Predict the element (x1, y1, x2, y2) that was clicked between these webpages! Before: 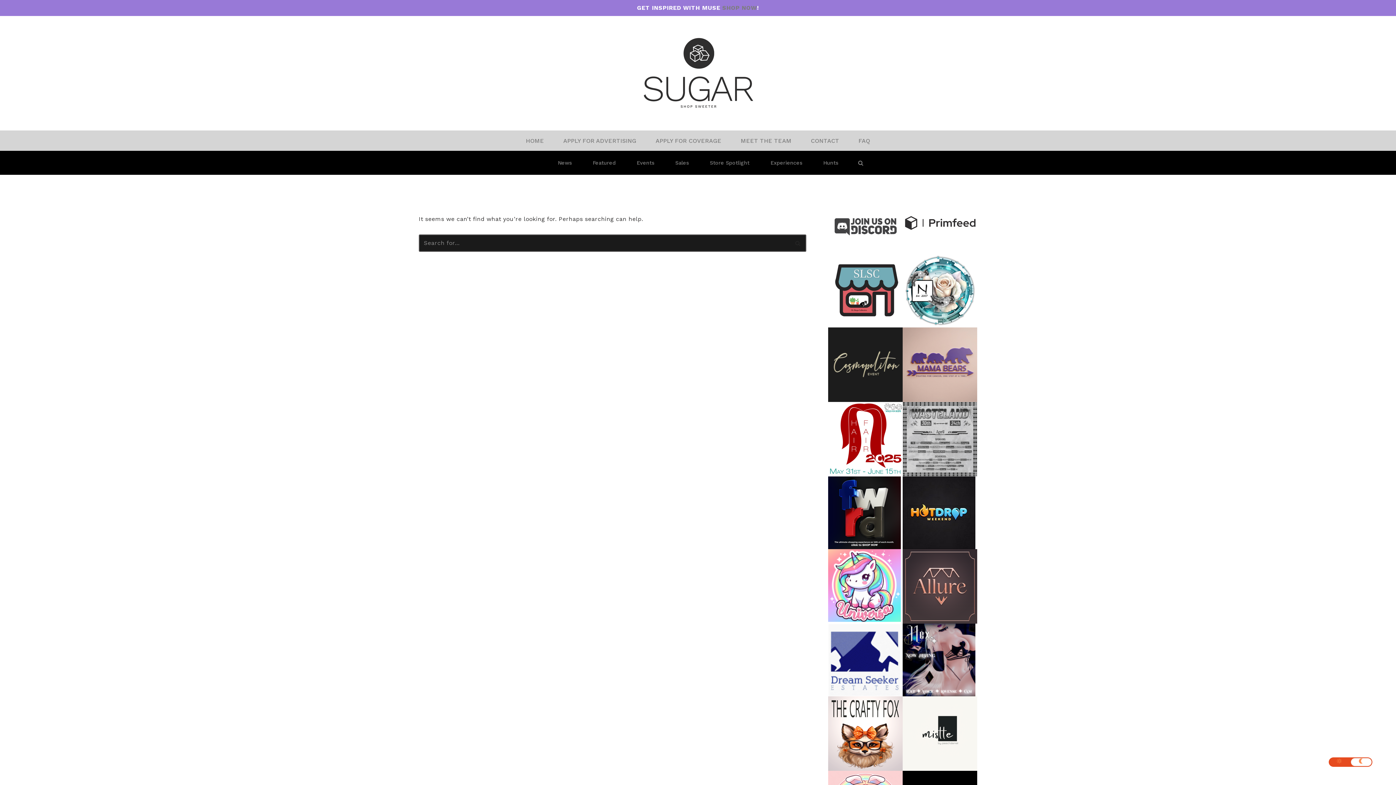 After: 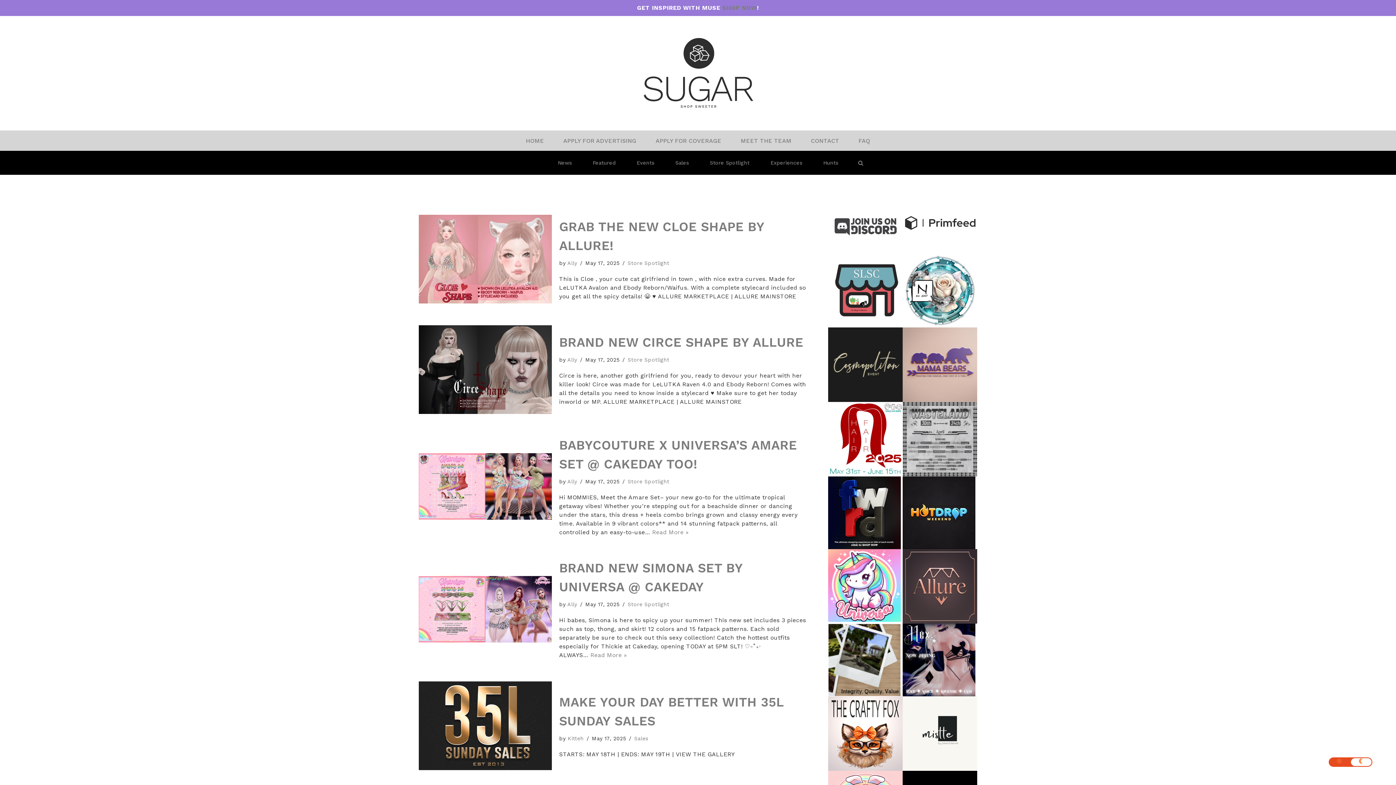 Action: bbox: (790, 234, 806, 252) label: Search